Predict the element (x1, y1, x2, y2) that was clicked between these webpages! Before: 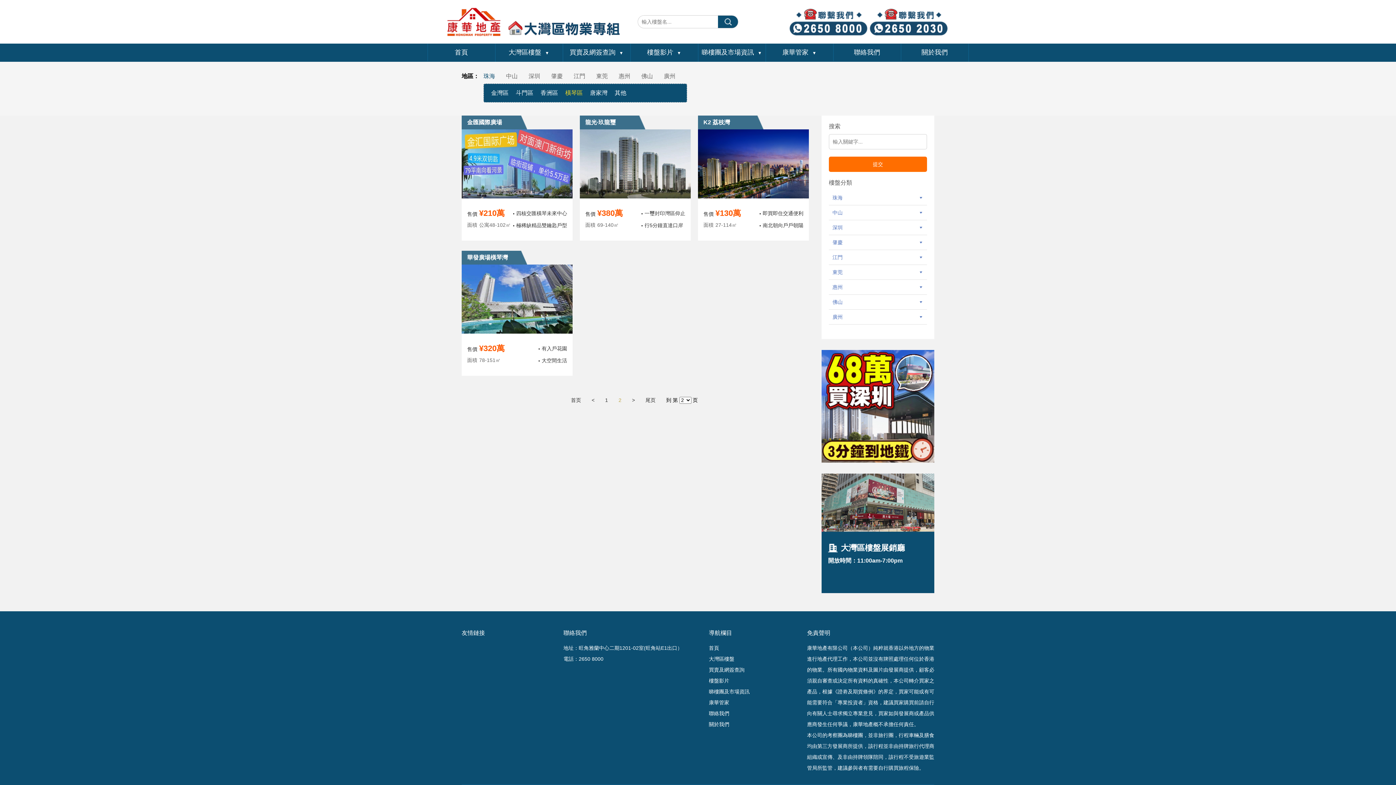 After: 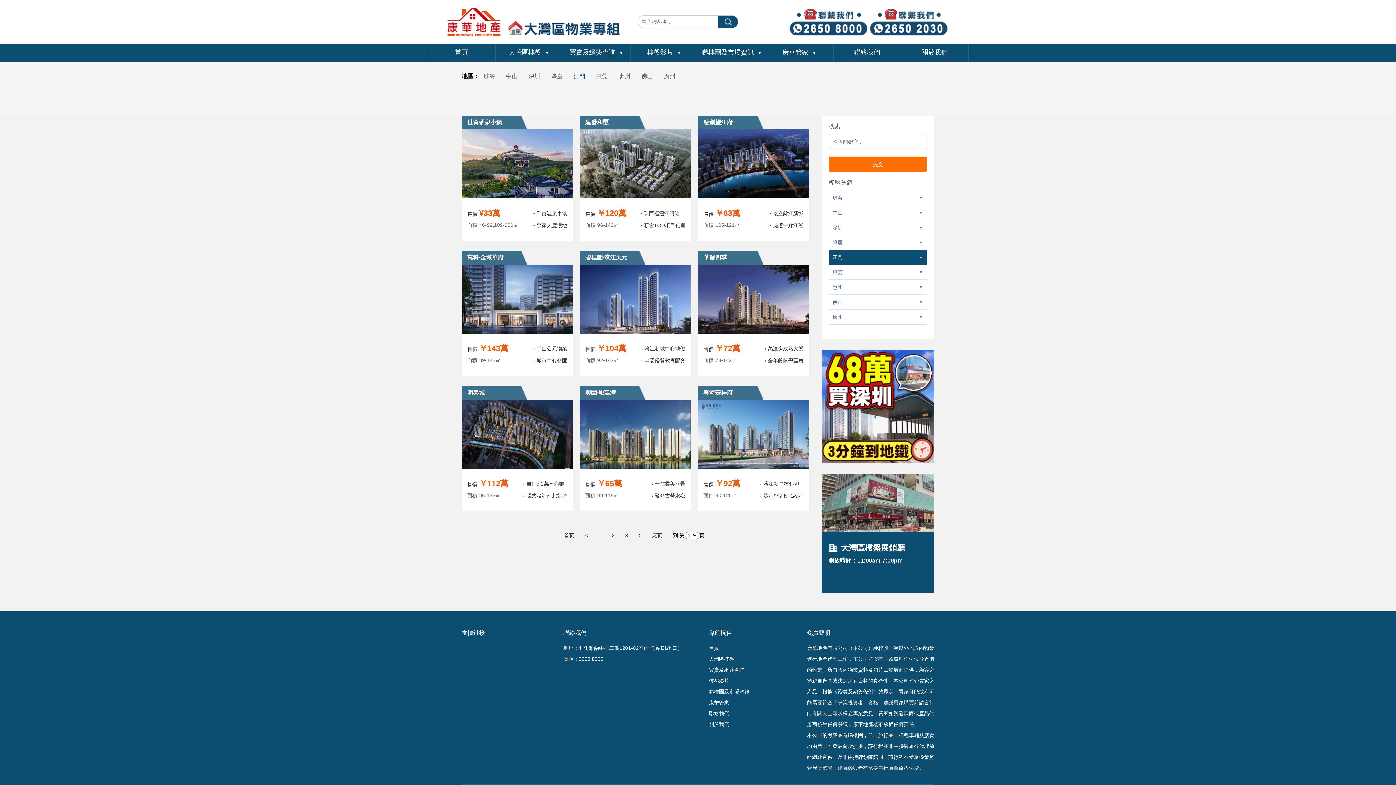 Action: bbox: (829, 250, 927, 265) label: 江門